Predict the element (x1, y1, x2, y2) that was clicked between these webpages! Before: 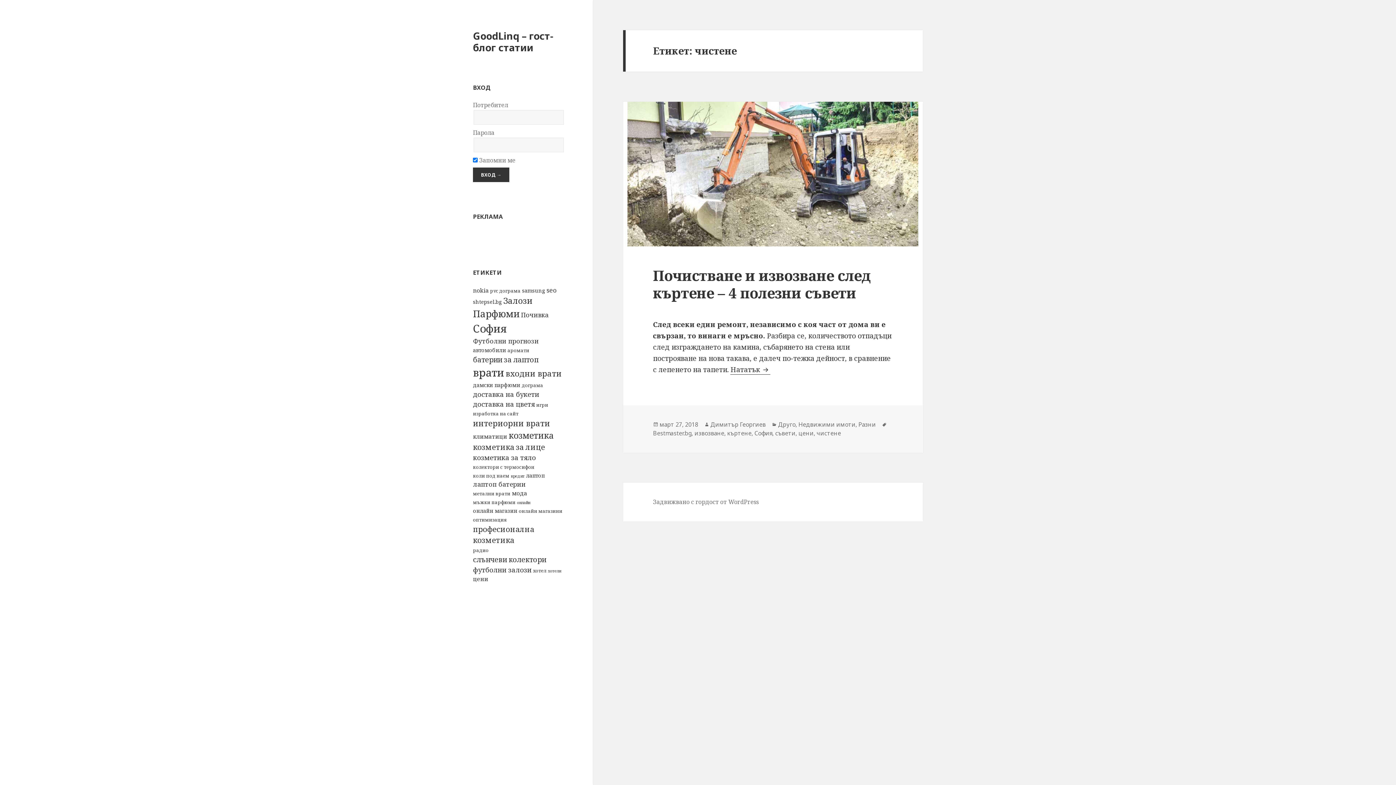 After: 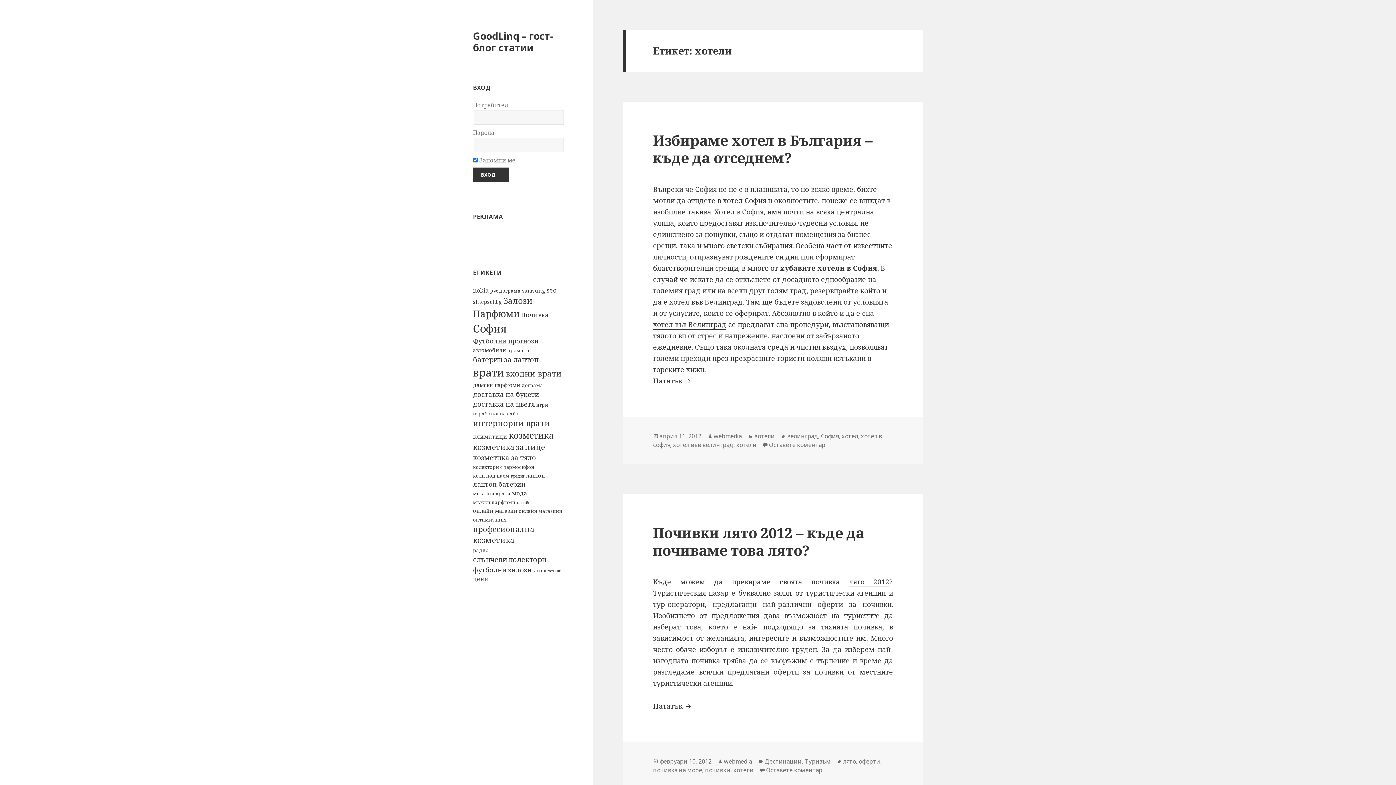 Action: label: хотели (5 обекти) bbox: (548, 568, 561, 573)